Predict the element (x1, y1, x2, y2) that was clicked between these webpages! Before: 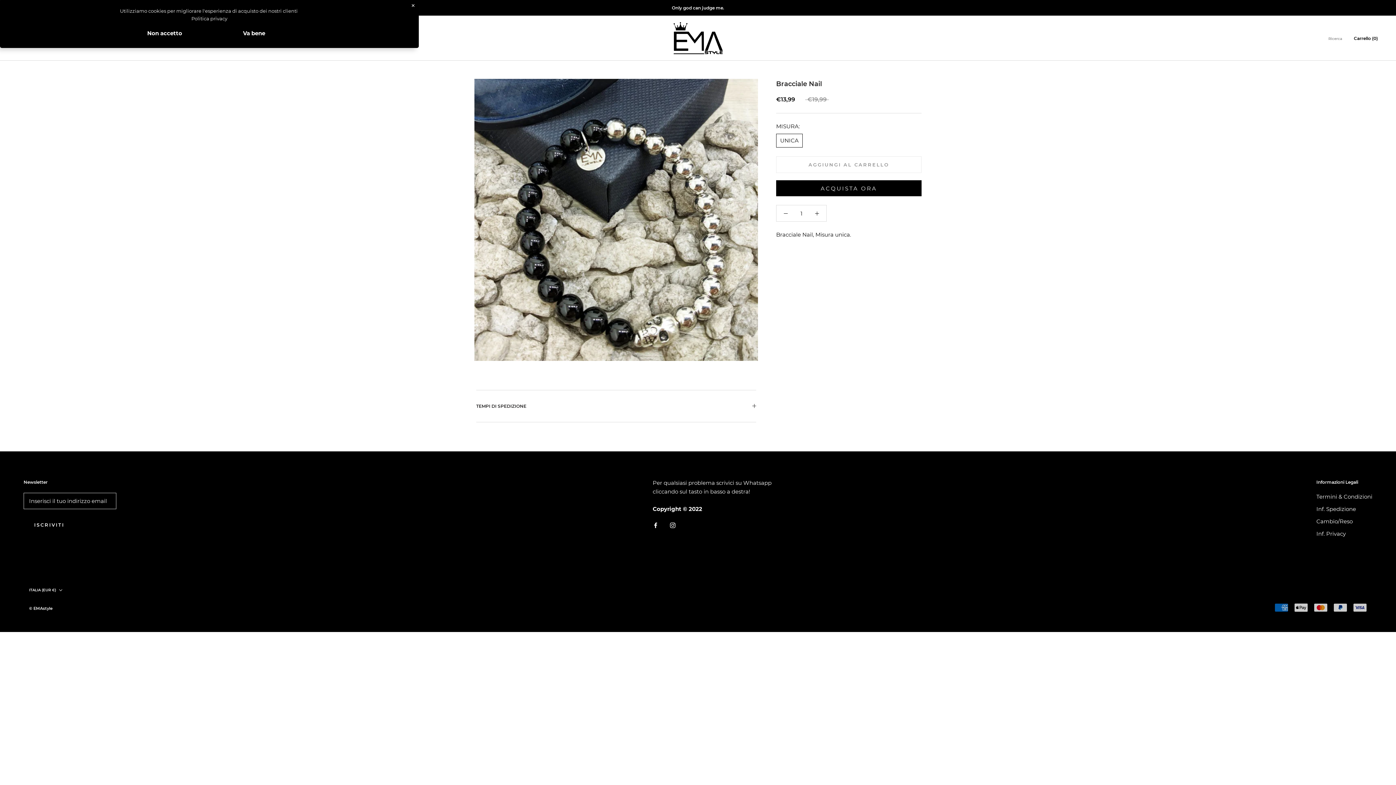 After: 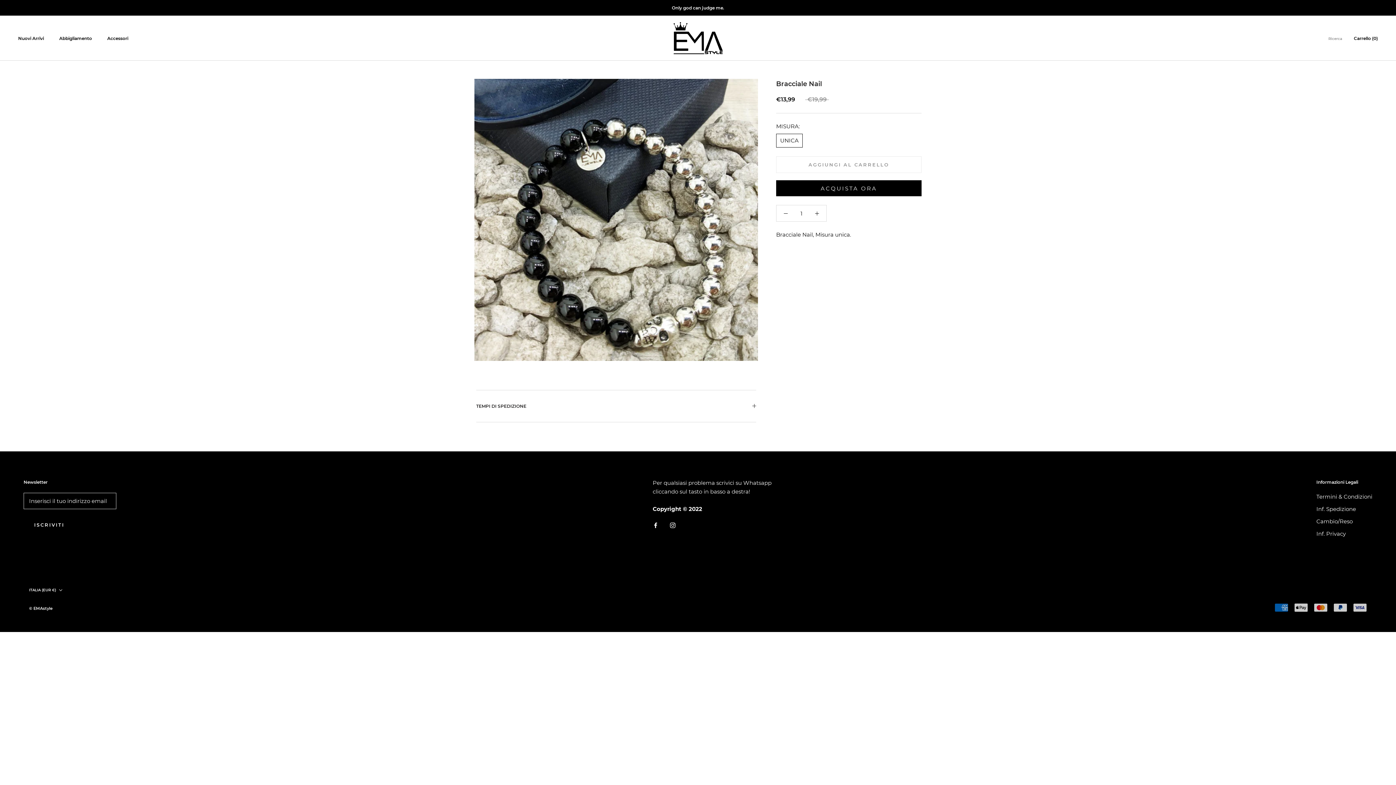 Action: label: Va bene bbox: (209, 26, 298, 40)